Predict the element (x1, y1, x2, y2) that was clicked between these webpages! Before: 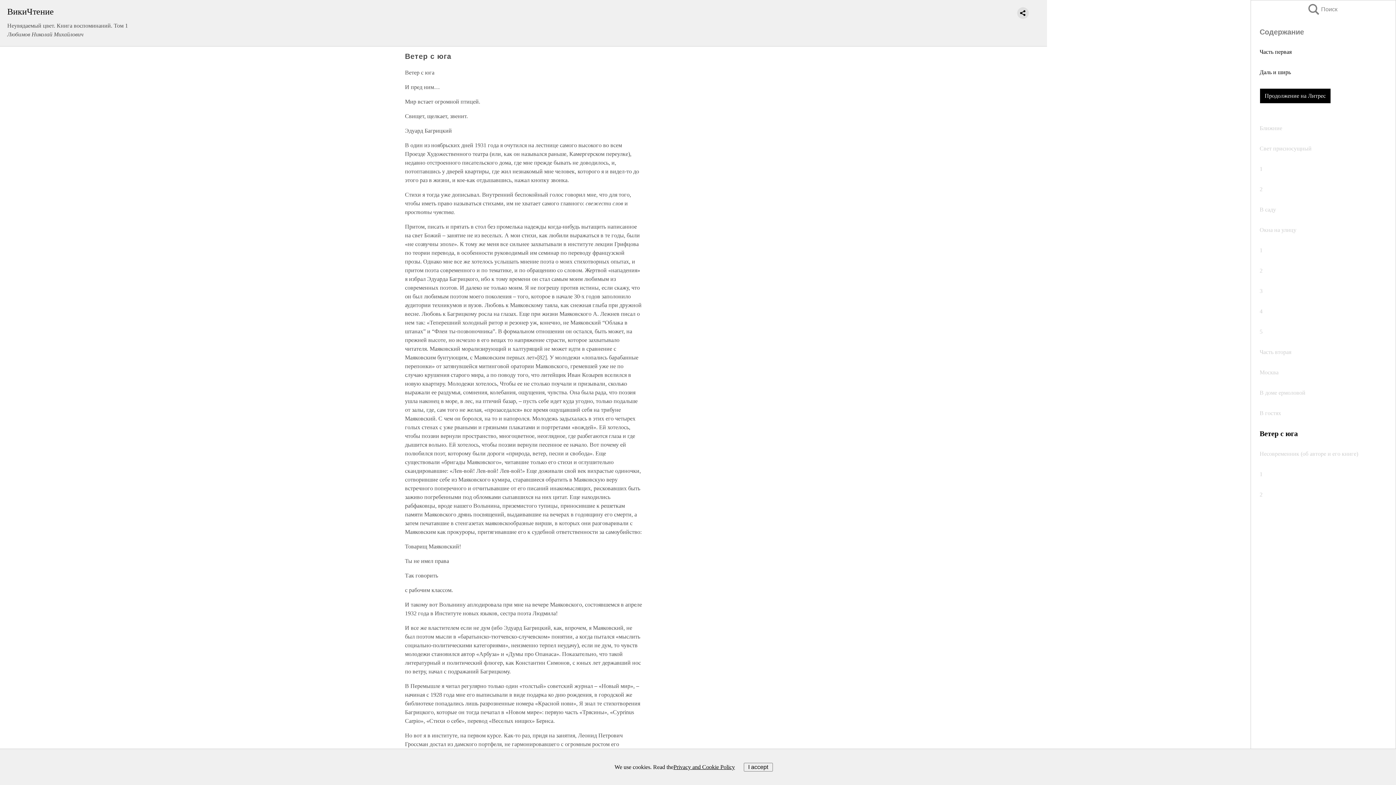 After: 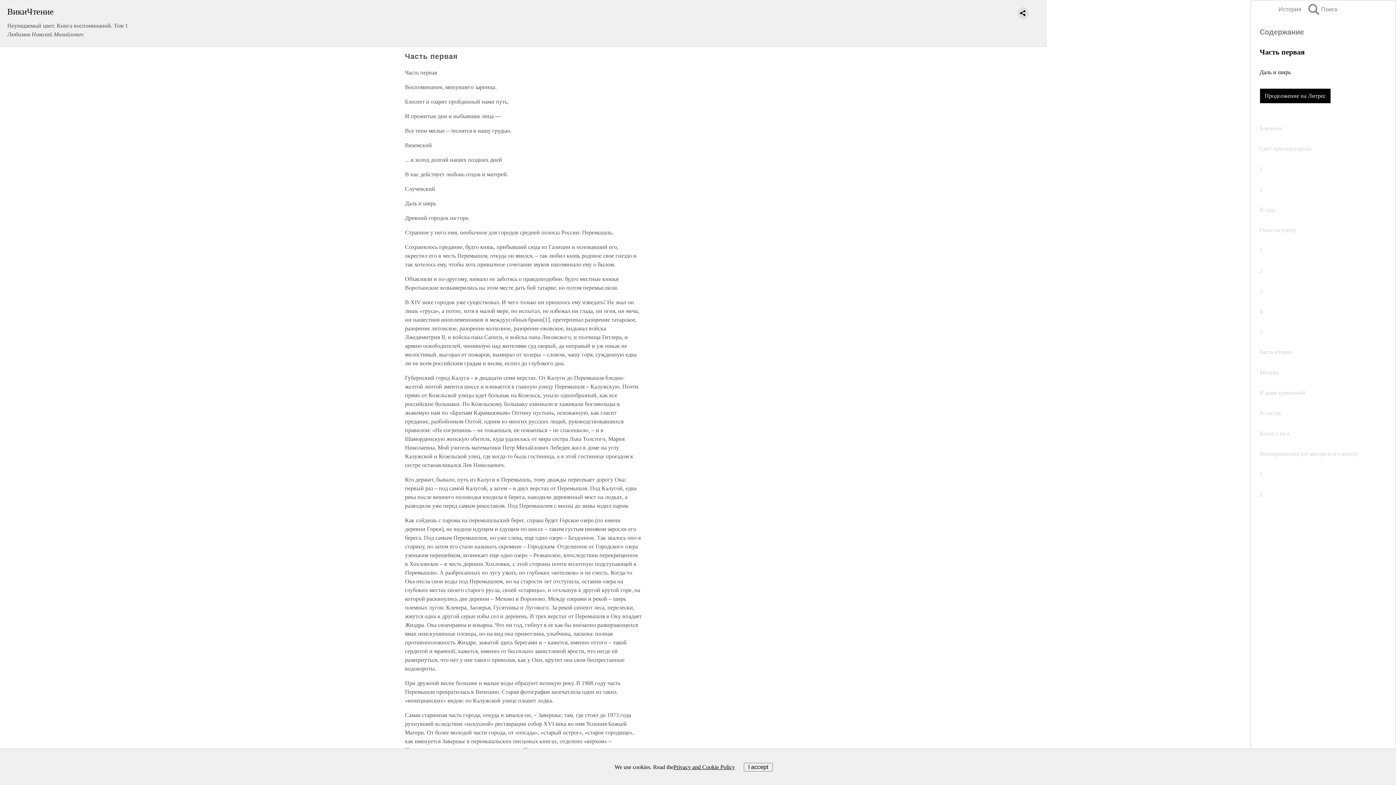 Action: label: Часть первая bbox: (1260, 48, 1292, 54)